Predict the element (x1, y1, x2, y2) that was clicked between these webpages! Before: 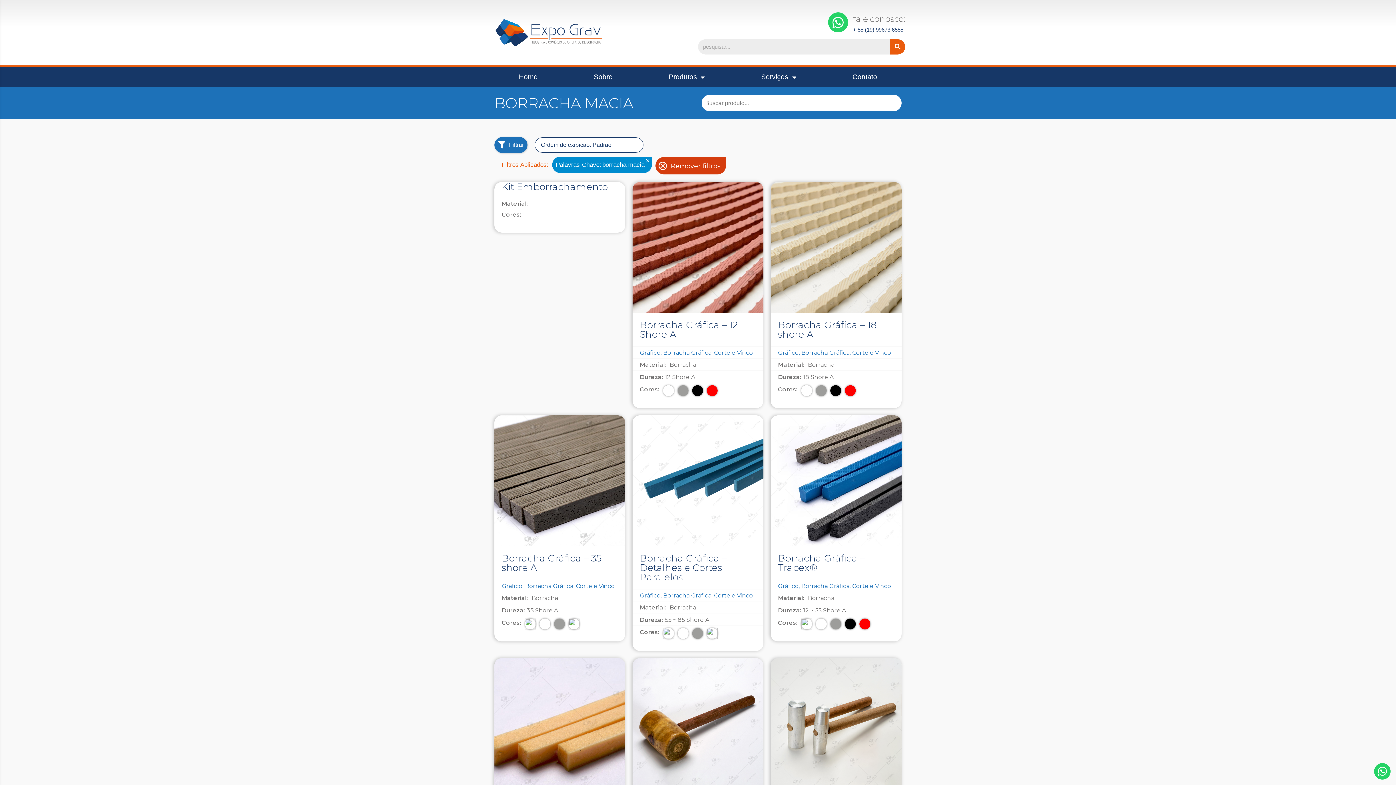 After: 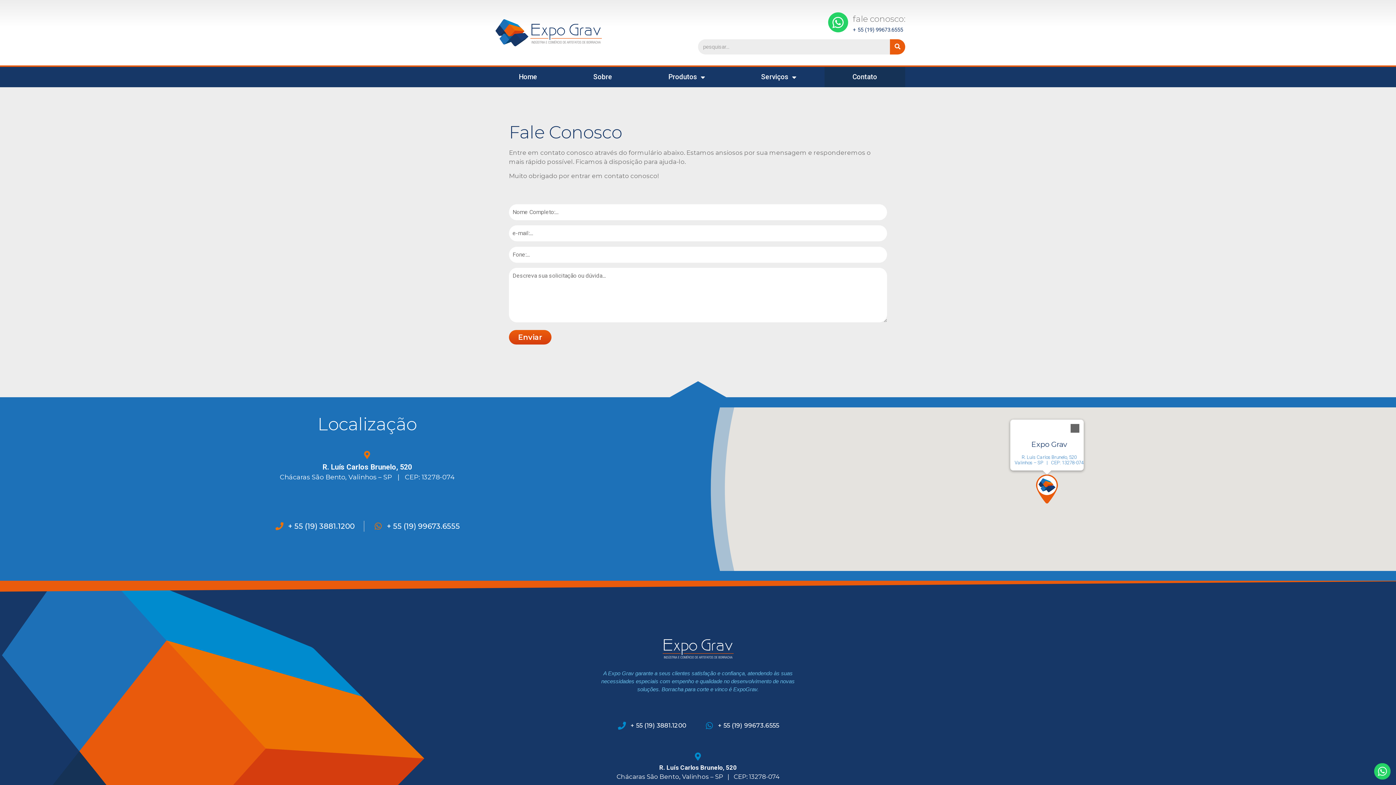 Action: bbox: (824, 66, 905, 87) label: Contato